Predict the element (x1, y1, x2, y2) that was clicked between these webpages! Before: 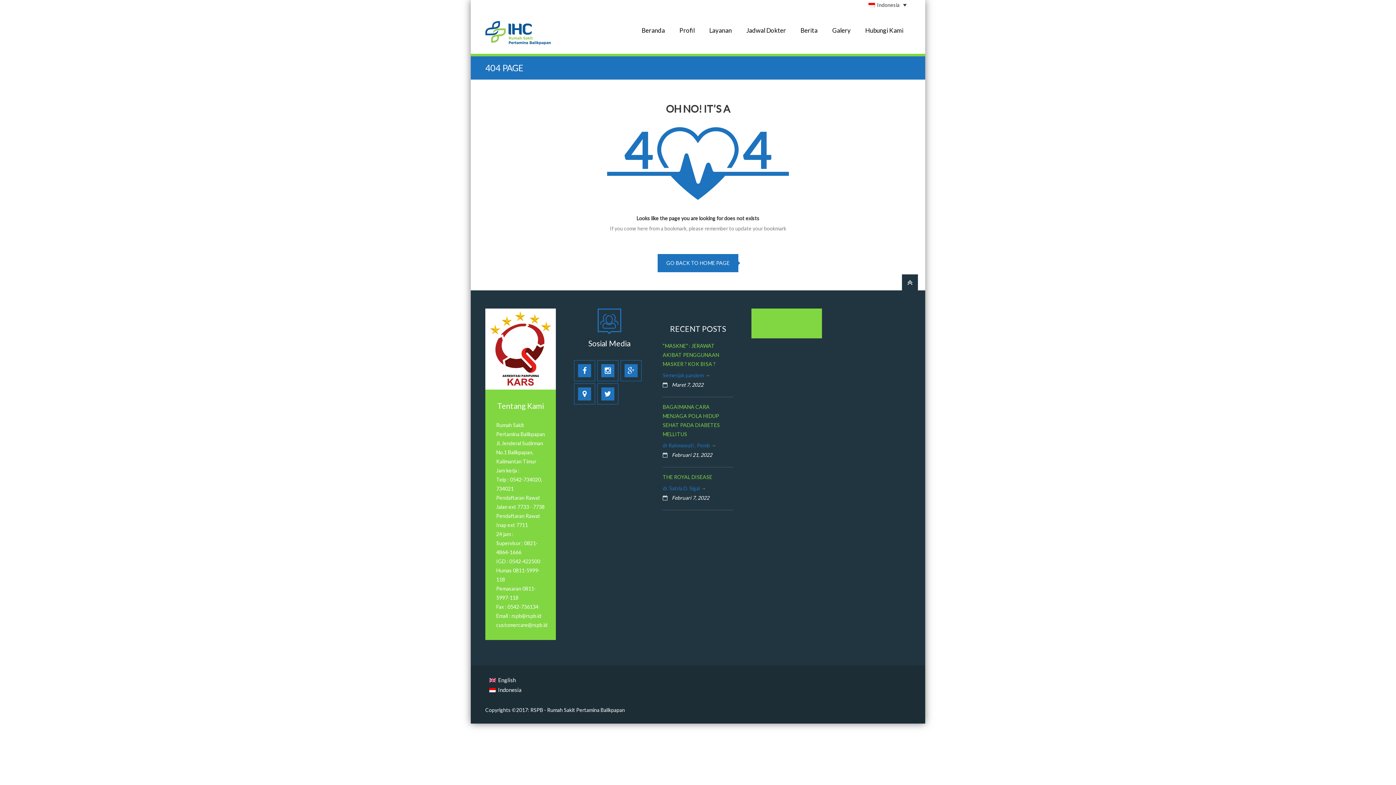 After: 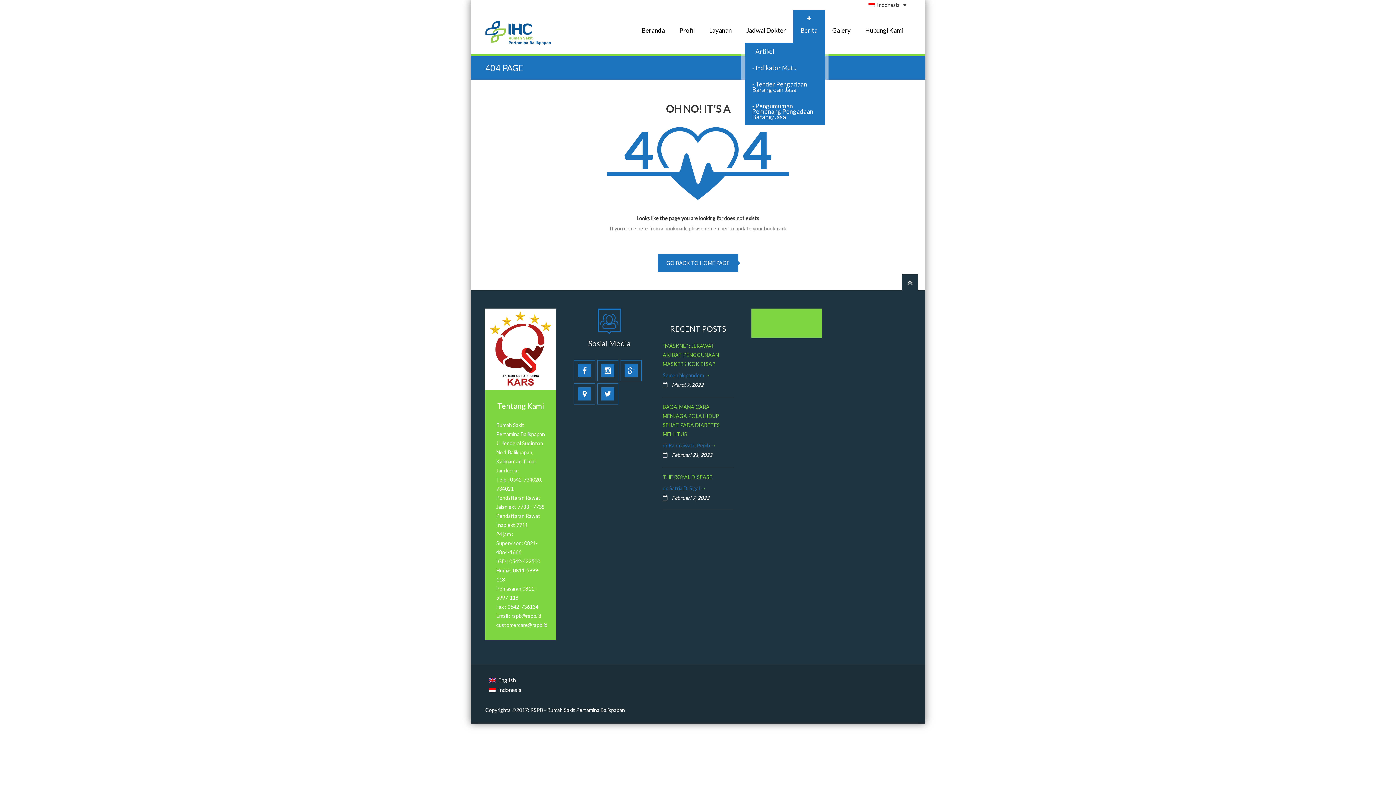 Action: label: Berita bbox: (793, 9, 825, 43)